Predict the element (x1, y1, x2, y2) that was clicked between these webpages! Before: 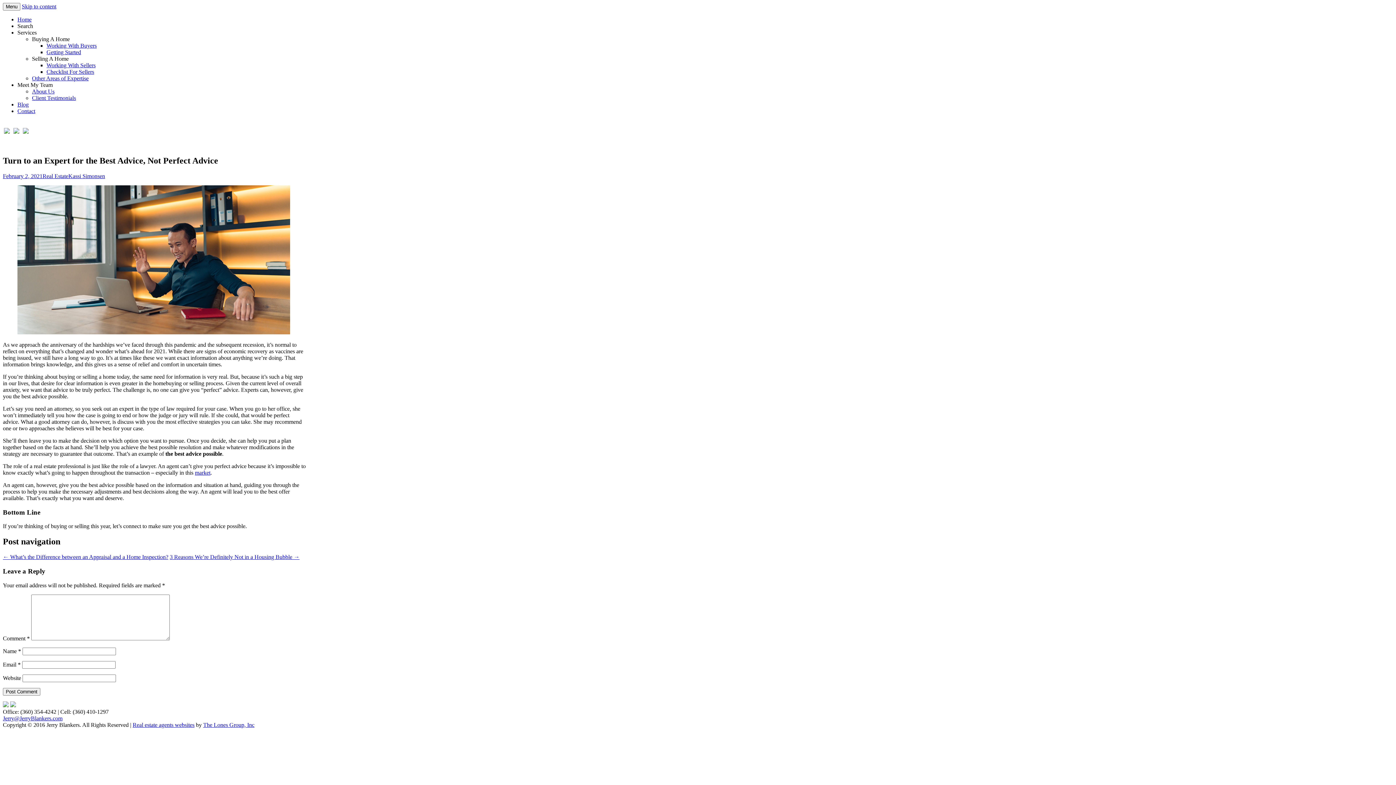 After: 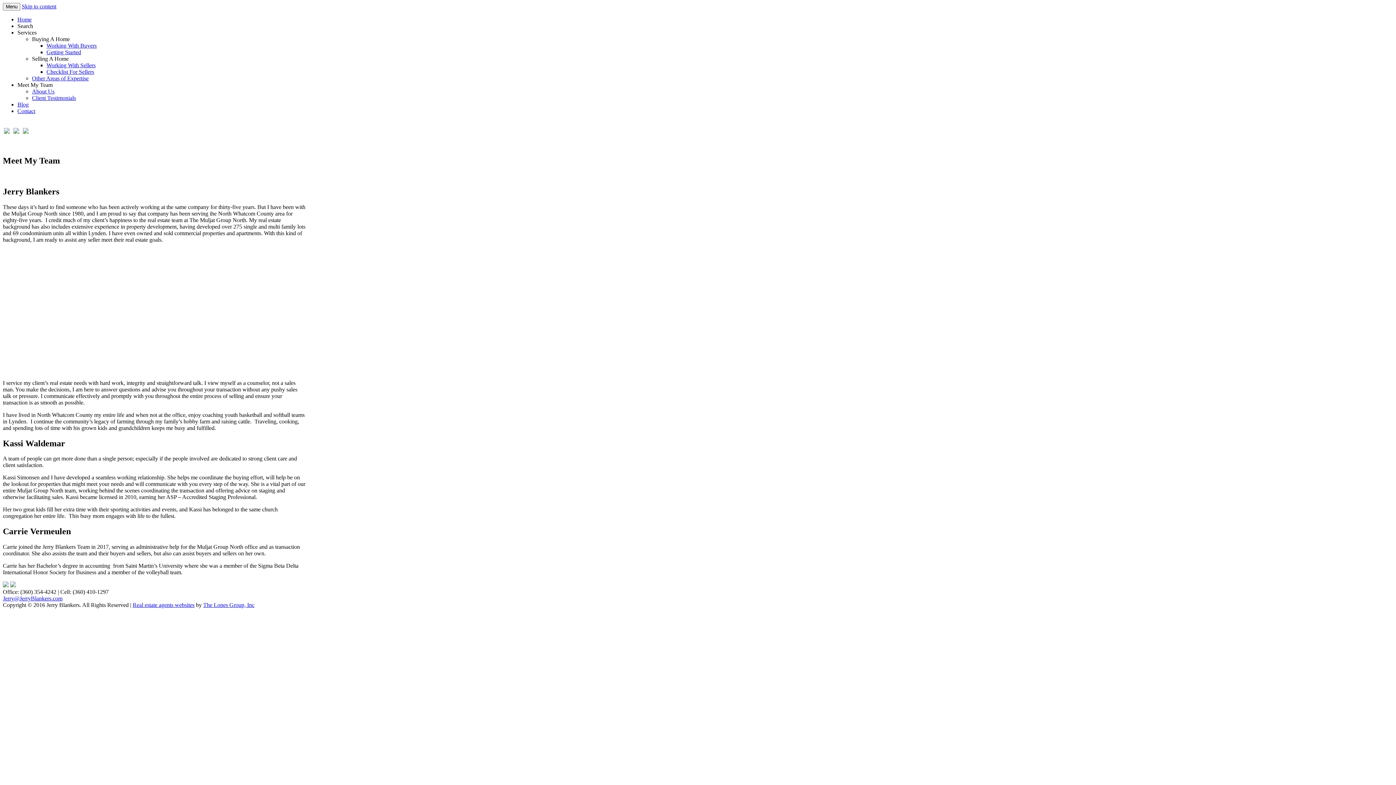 Action: bbox: (32, 88, 54, 94) label: About Us